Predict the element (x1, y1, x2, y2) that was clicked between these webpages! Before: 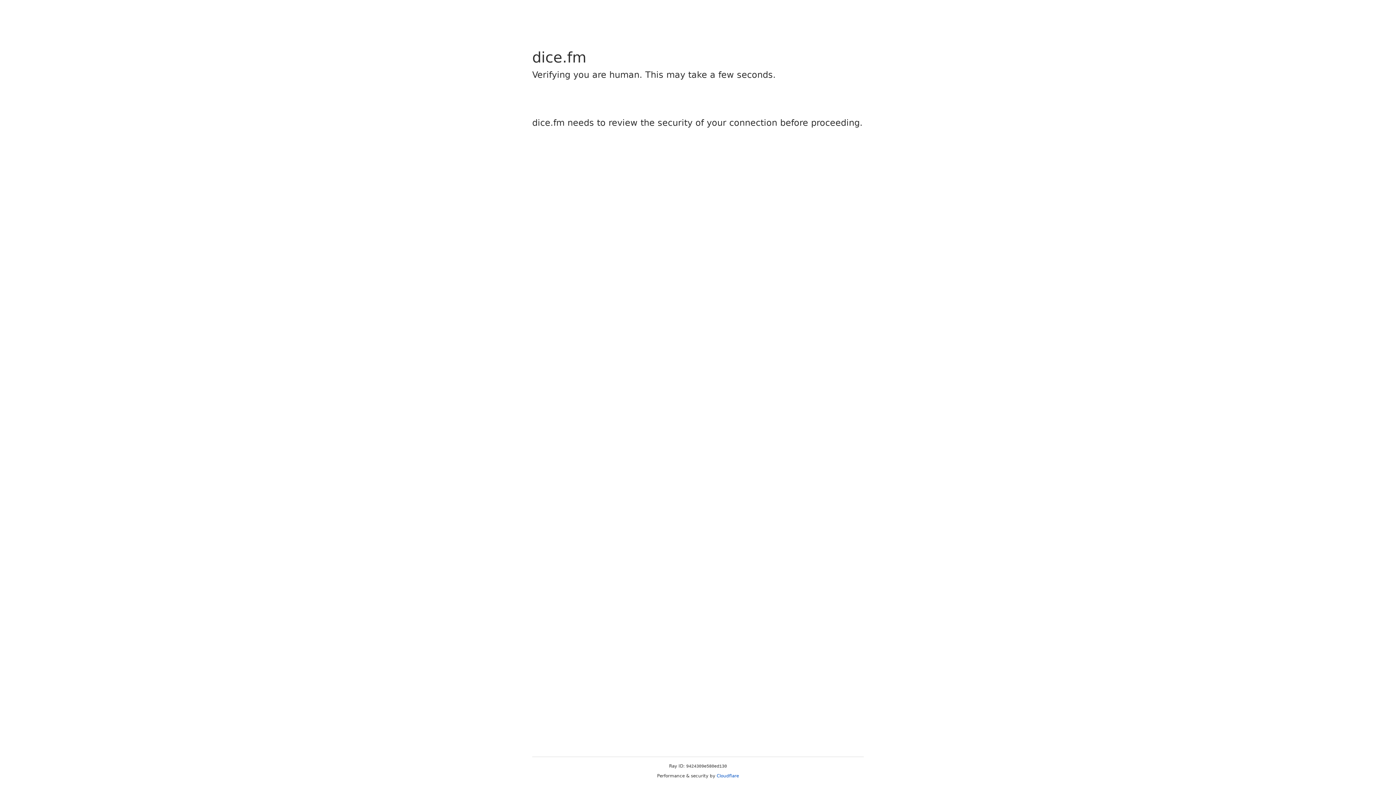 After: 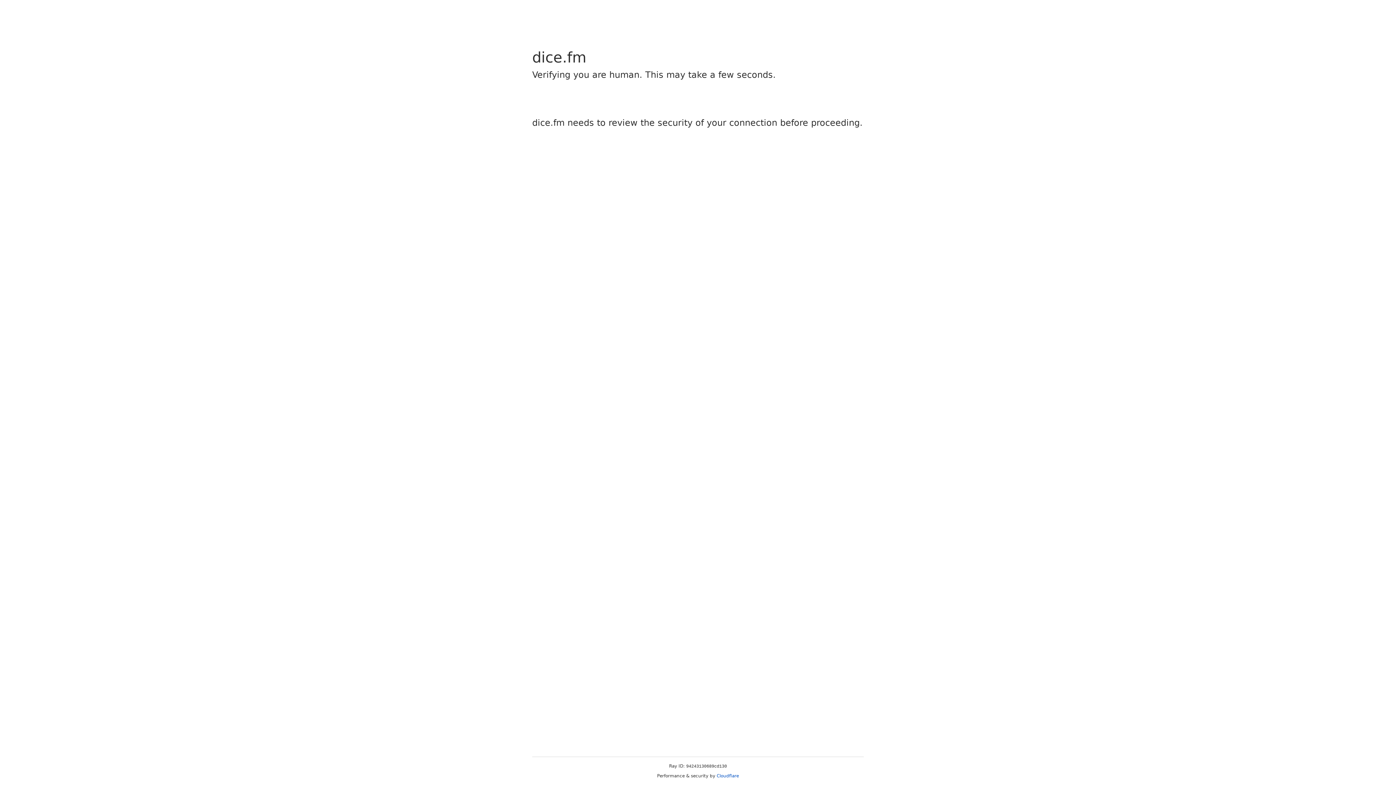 Action: label: Cloudflare bbox: (716, 773, 739, 778)